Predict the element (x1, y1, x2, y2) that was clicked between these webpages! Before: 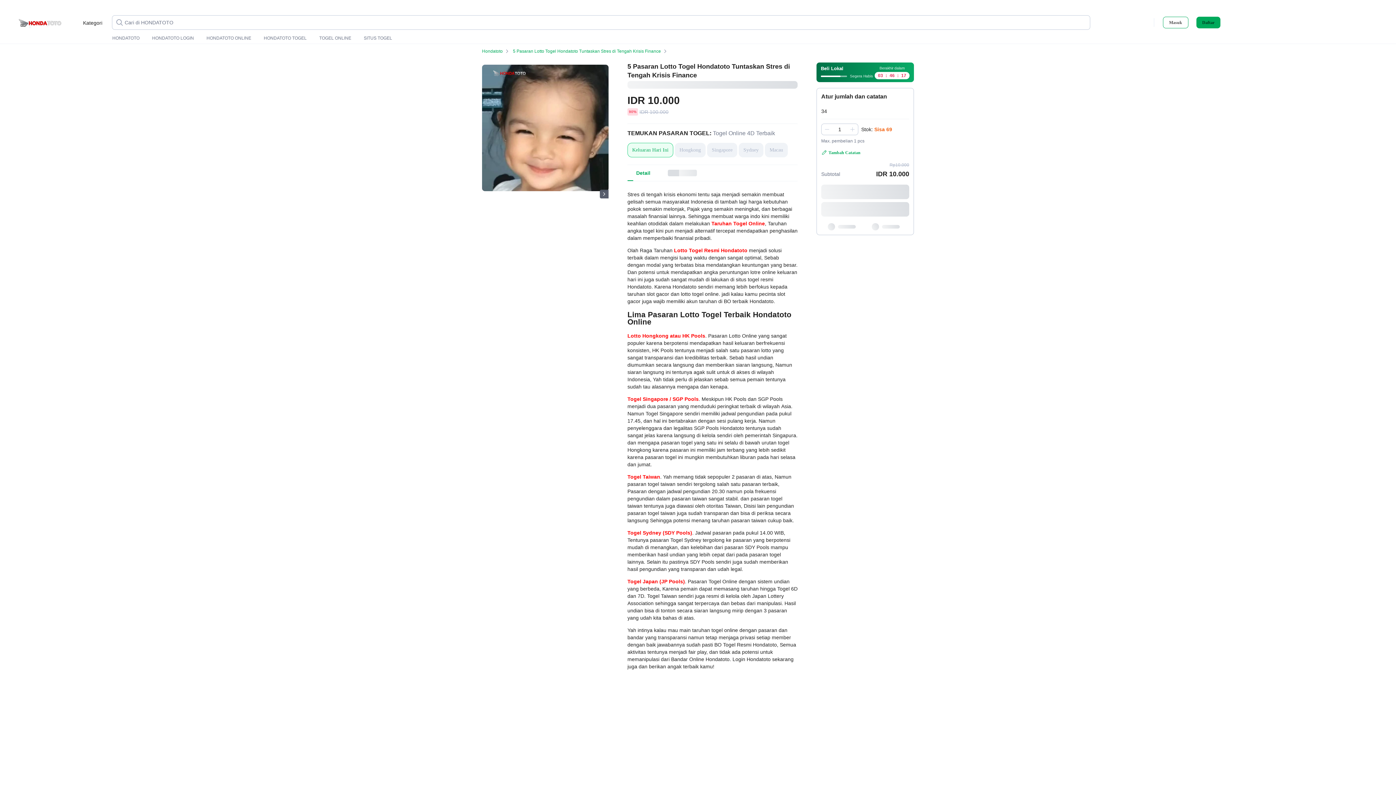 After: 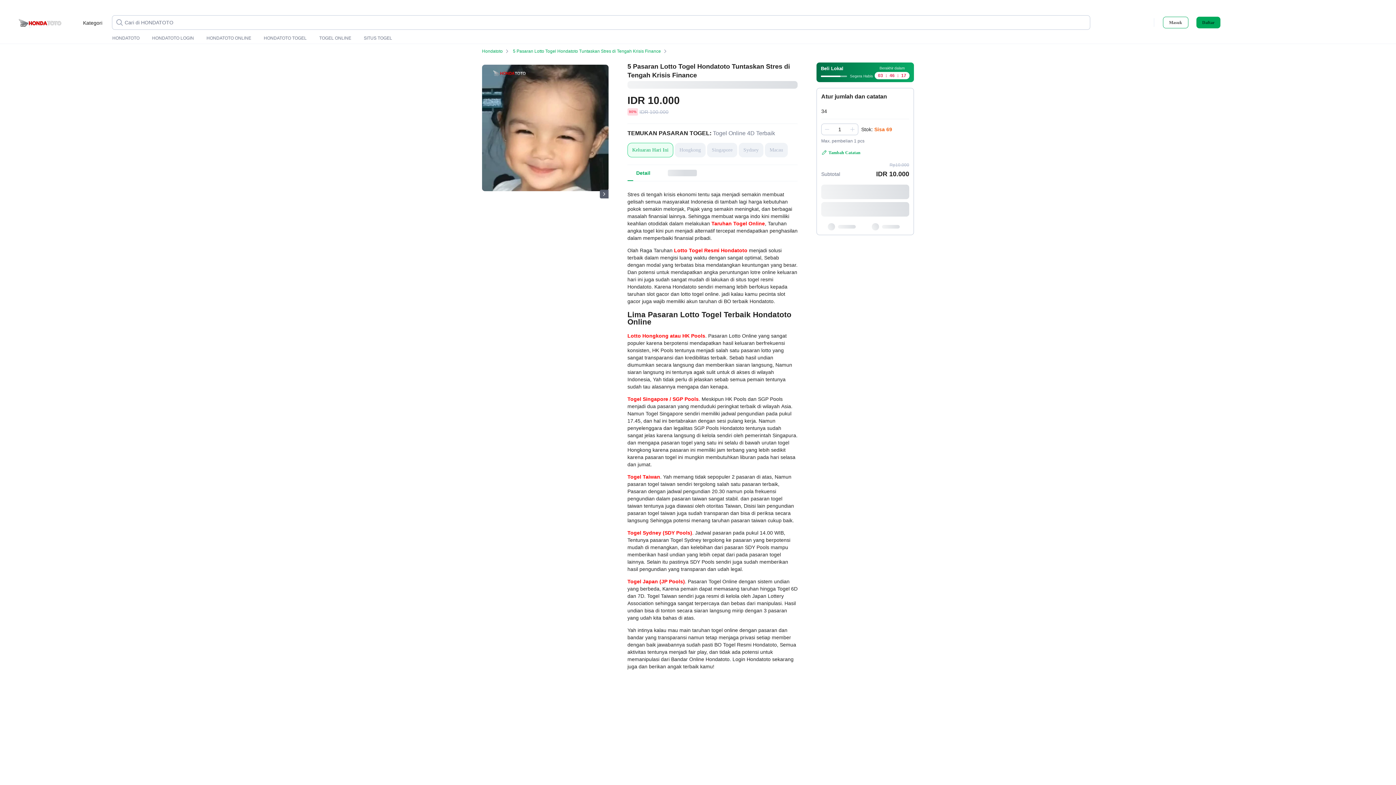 Action: label: Keluaran Hari Ini bbox: (627, 142, 673, 157)